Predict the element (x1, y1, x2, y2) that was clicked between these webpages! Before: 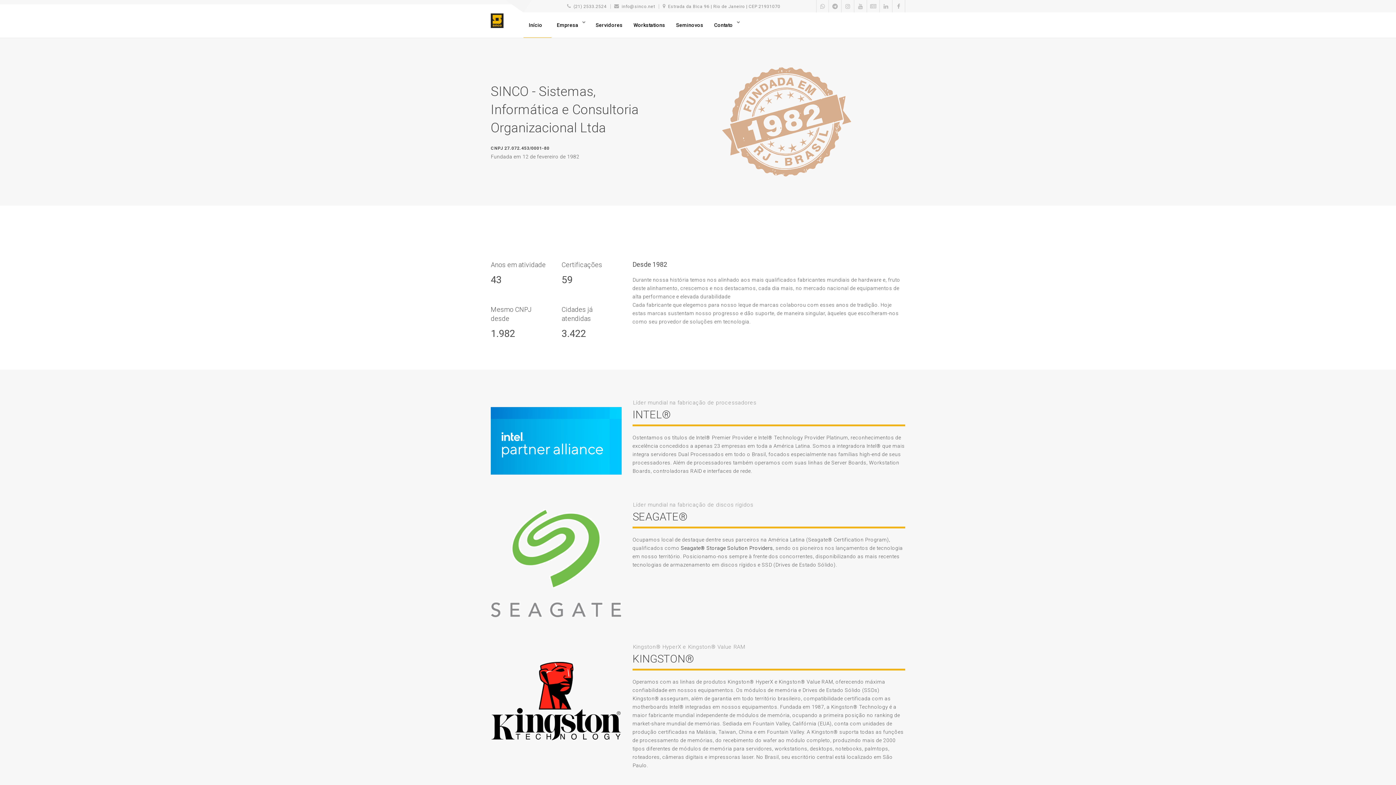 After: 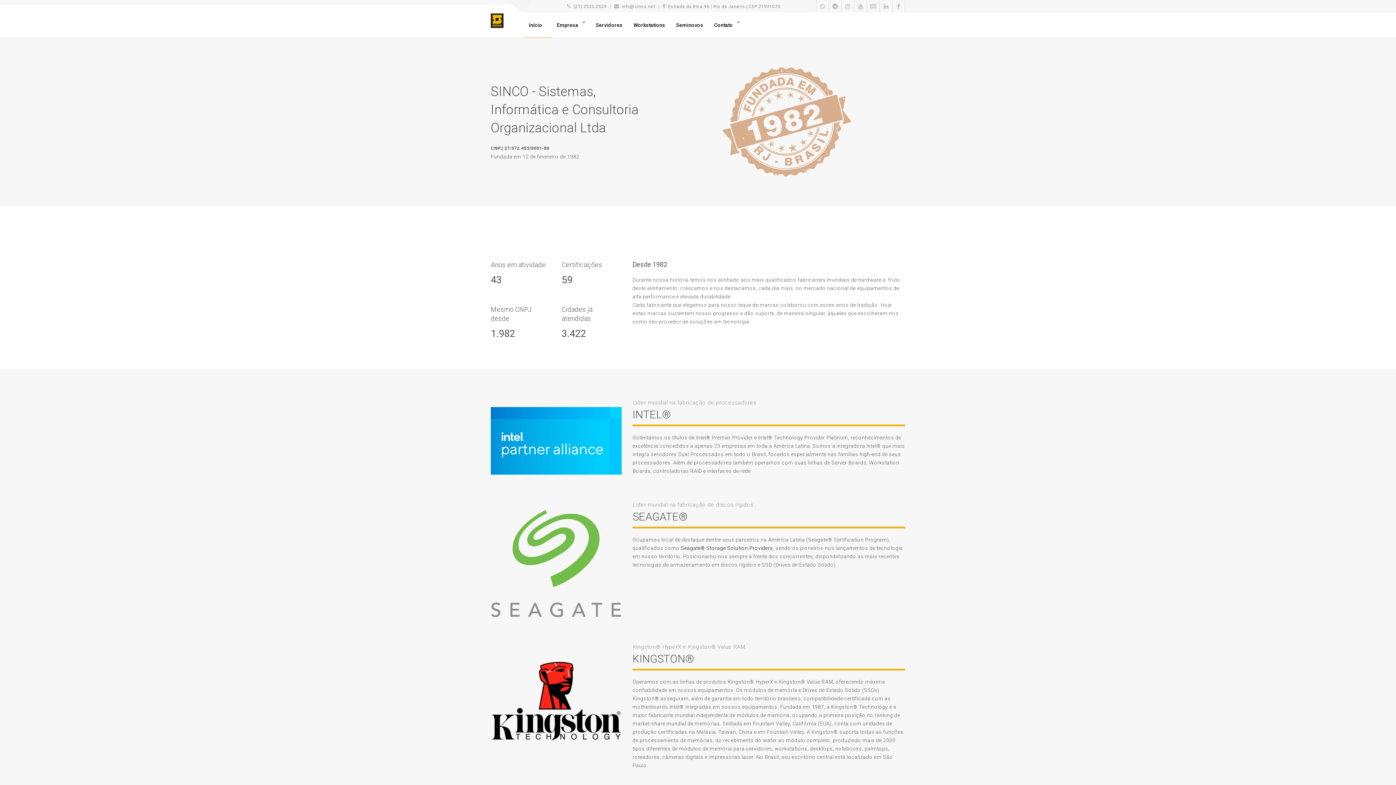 Action: label:   bbox: (490, 644, 492, 650)